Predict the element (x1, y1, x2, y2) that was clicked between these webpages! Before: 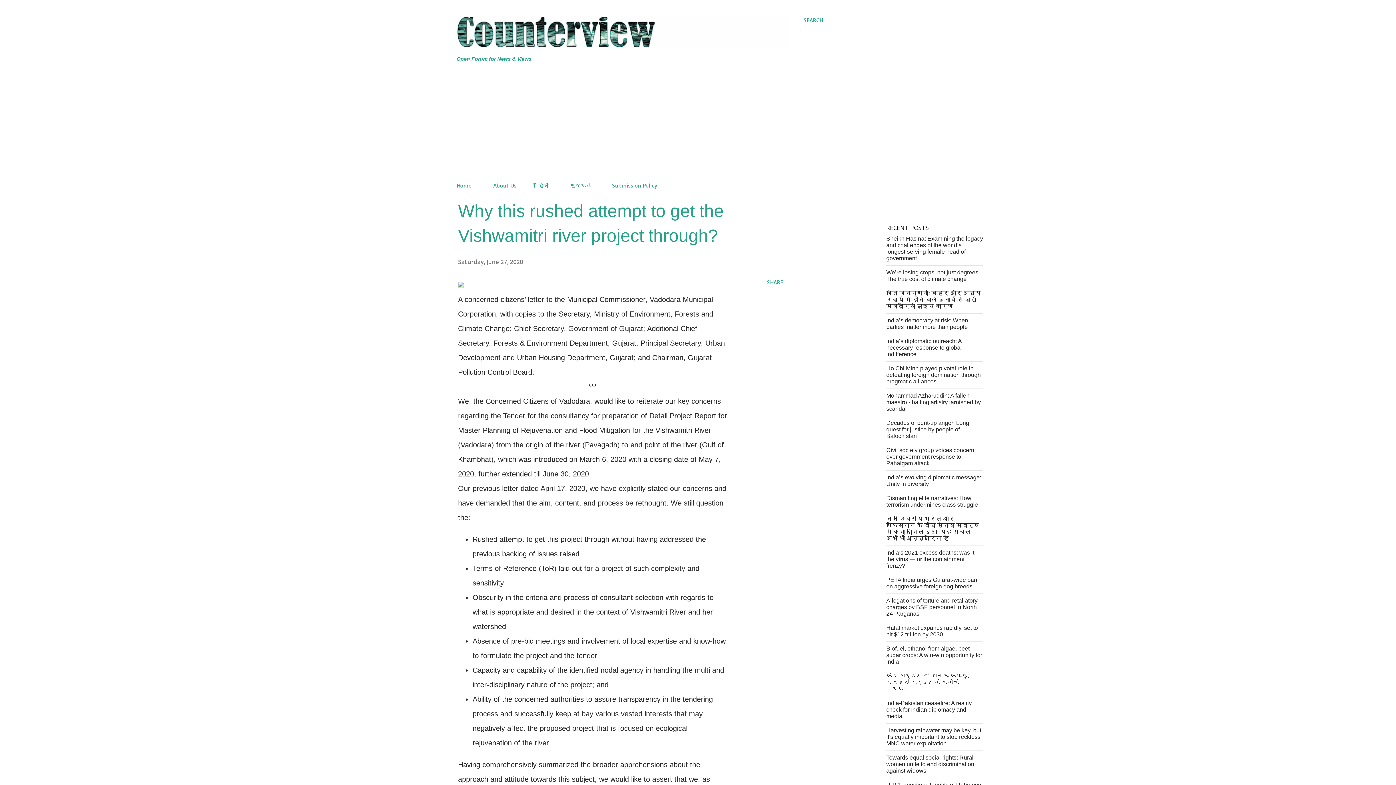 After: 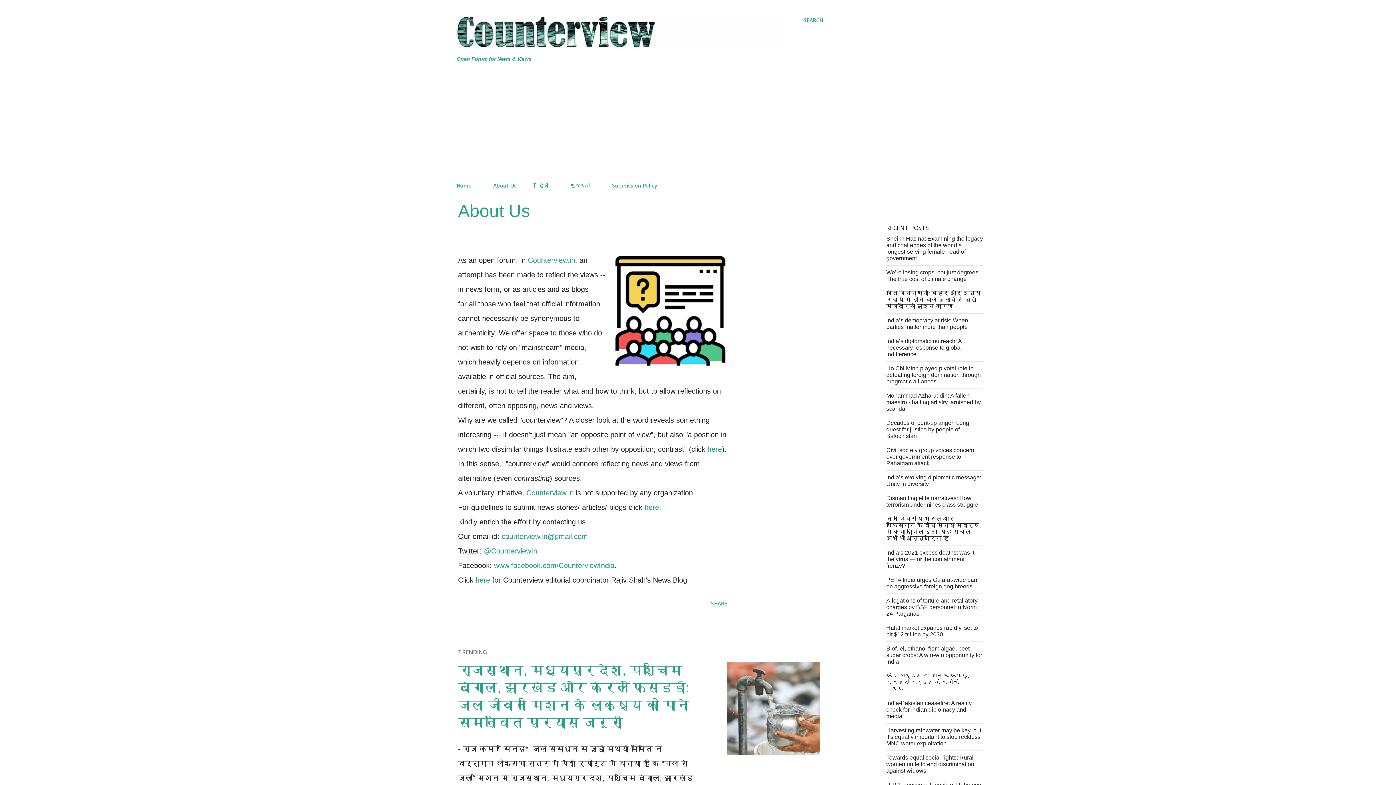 Action: bbox: (489, 177, 521, 193) label: About Us